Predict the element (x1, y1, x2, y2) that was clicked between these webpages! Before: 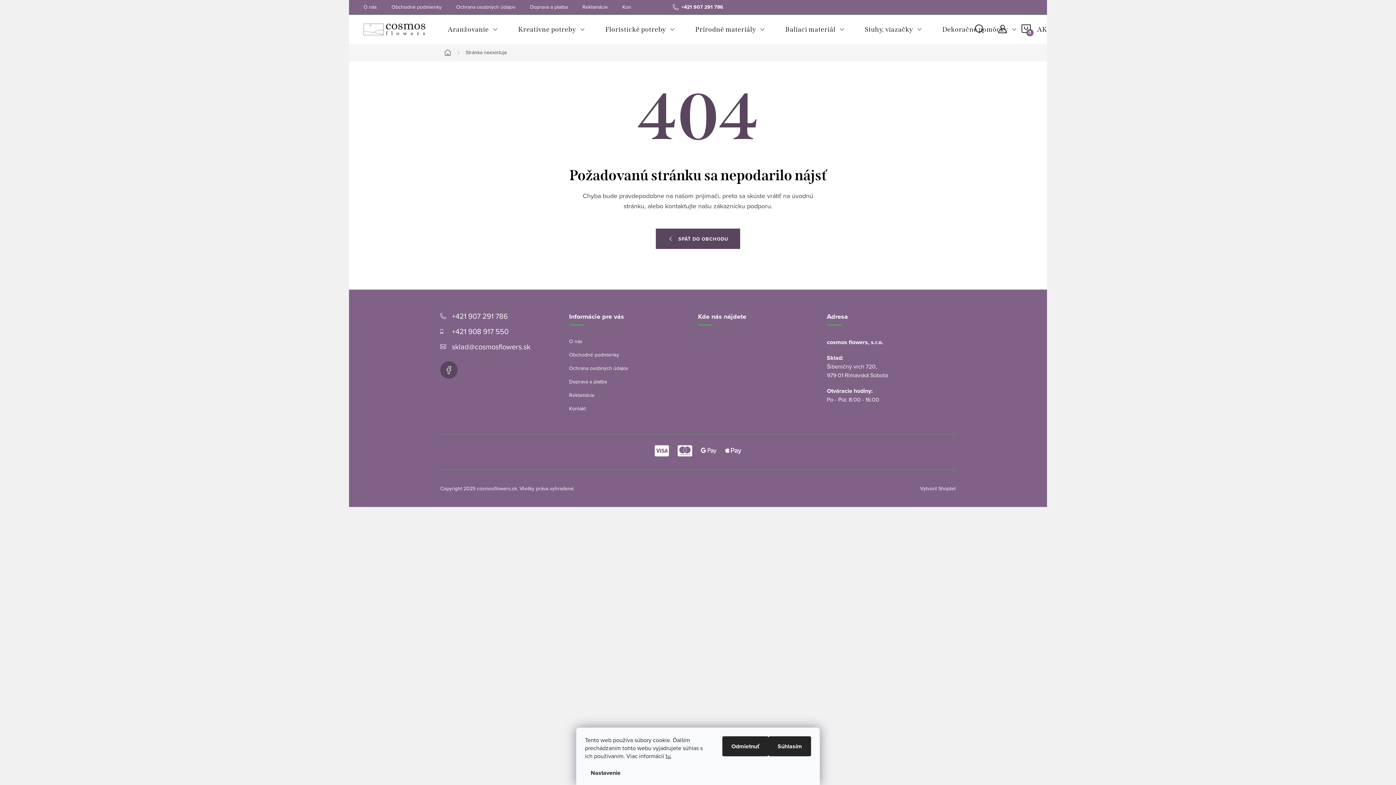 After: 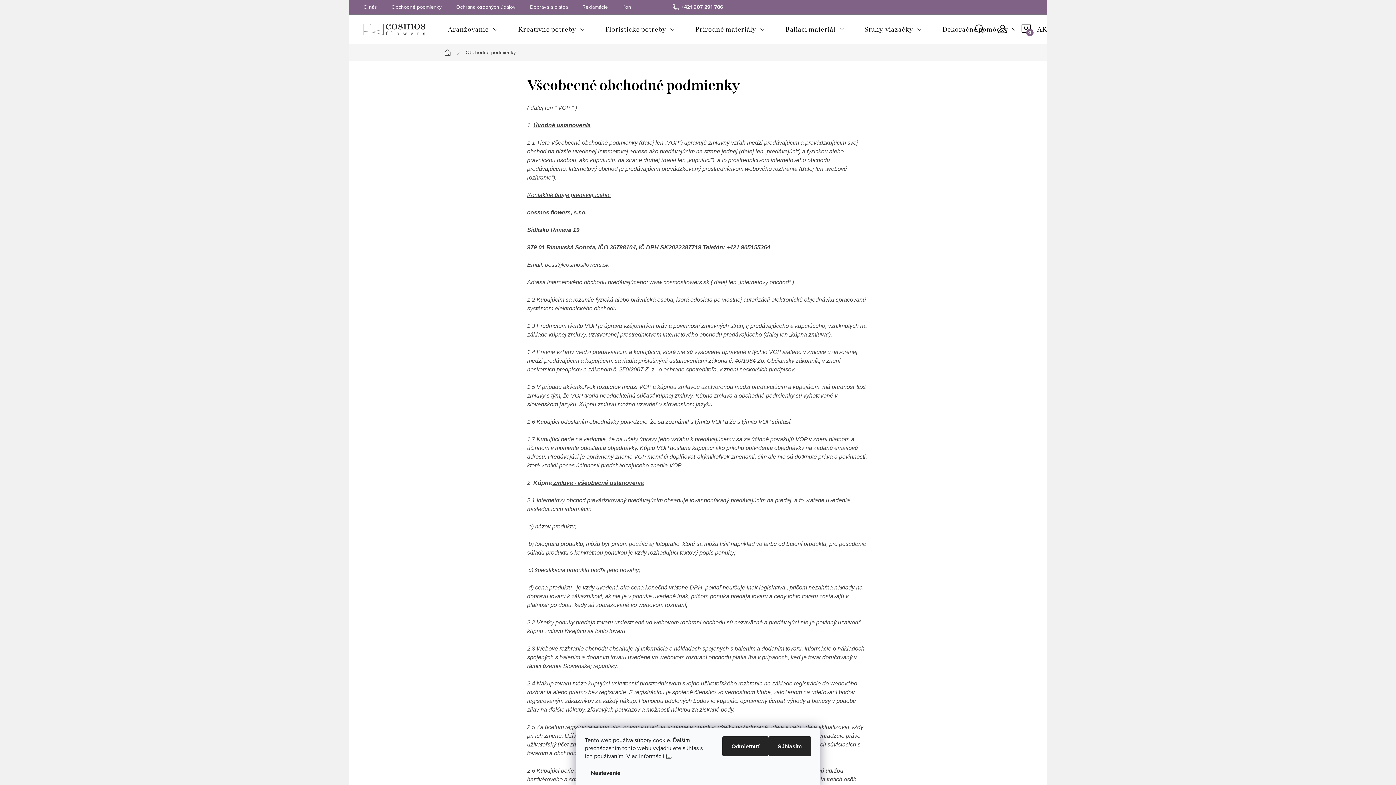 Action: label: Obchodné podmienky bbox: (569, 351, 619, 358)